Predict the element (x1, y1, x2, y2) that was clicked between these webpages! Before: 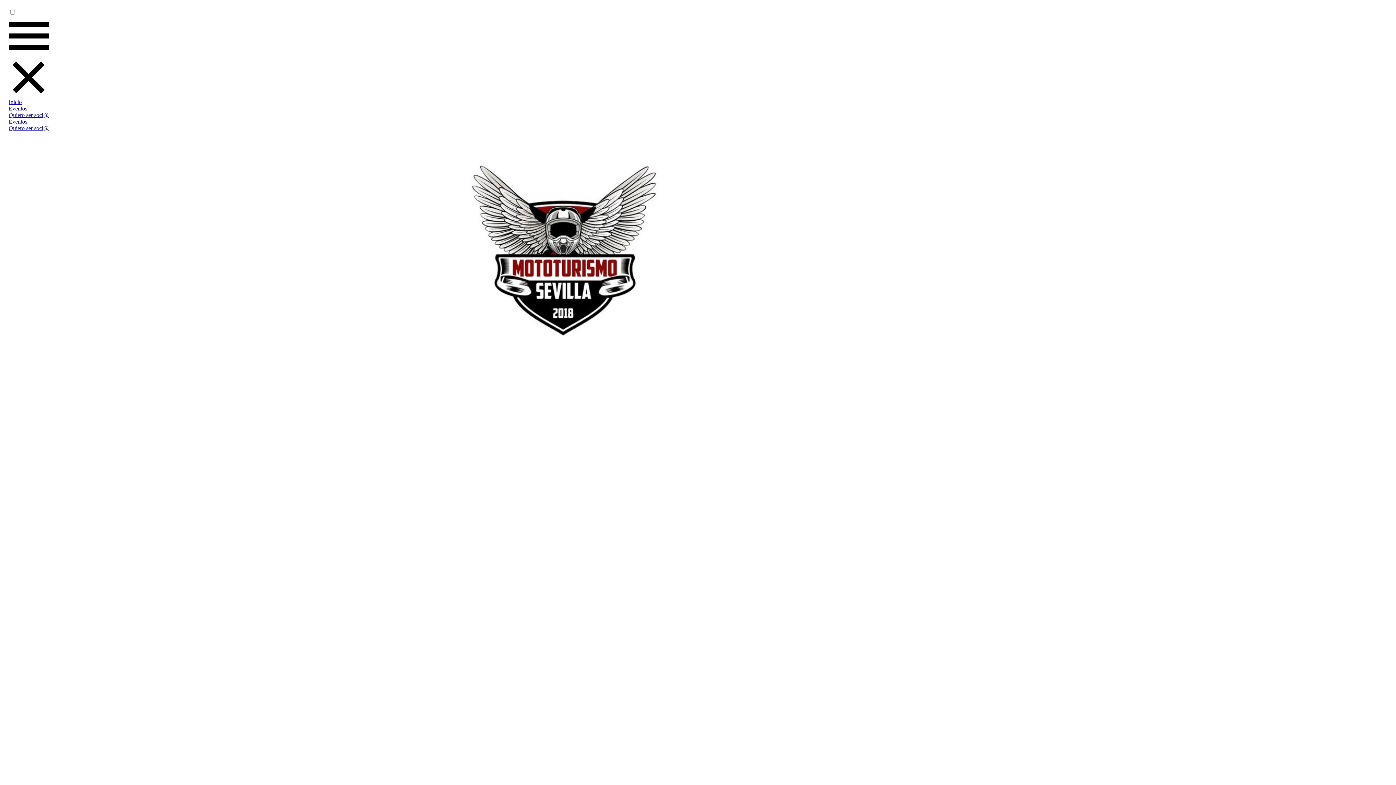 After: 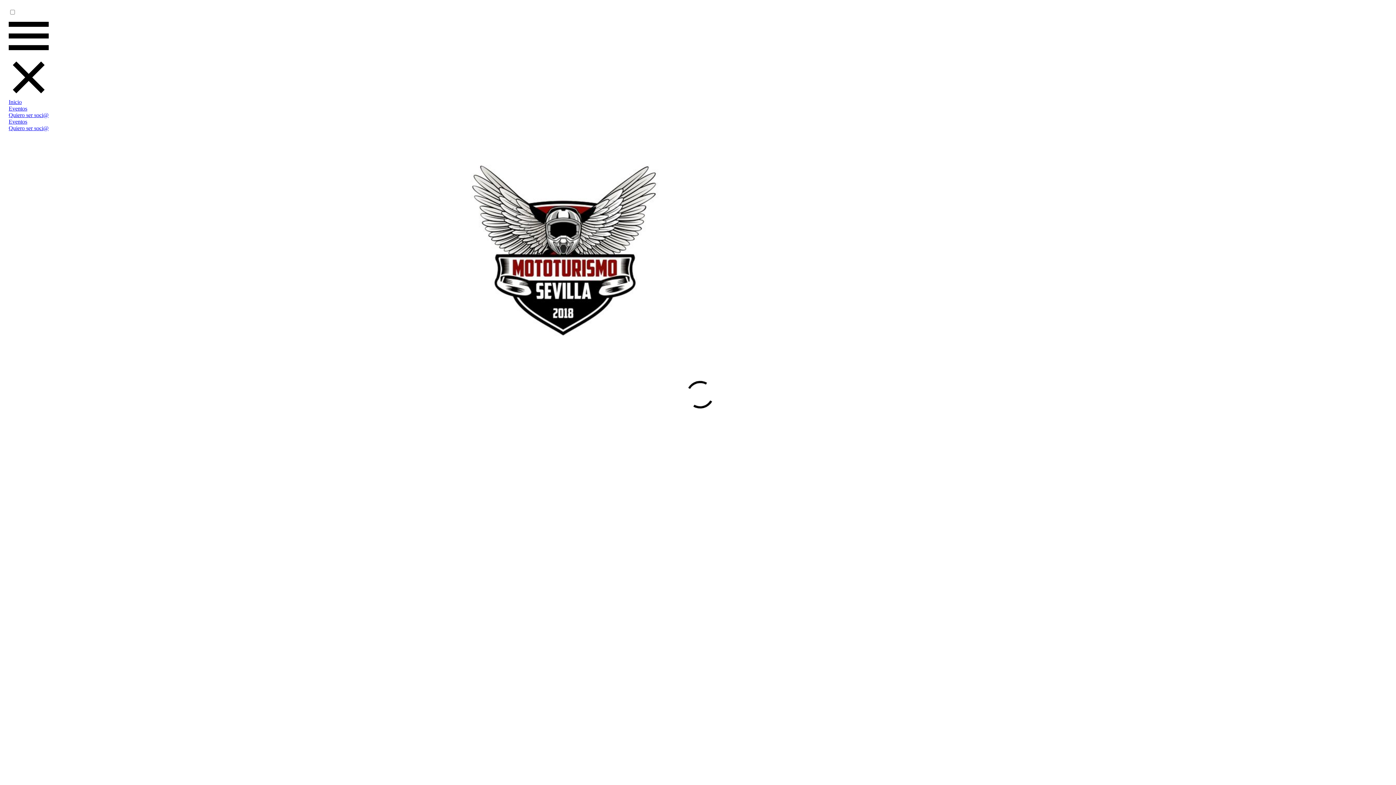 Action: label: Quiero ser soci@ bbox: (8, 125, 48, 131)